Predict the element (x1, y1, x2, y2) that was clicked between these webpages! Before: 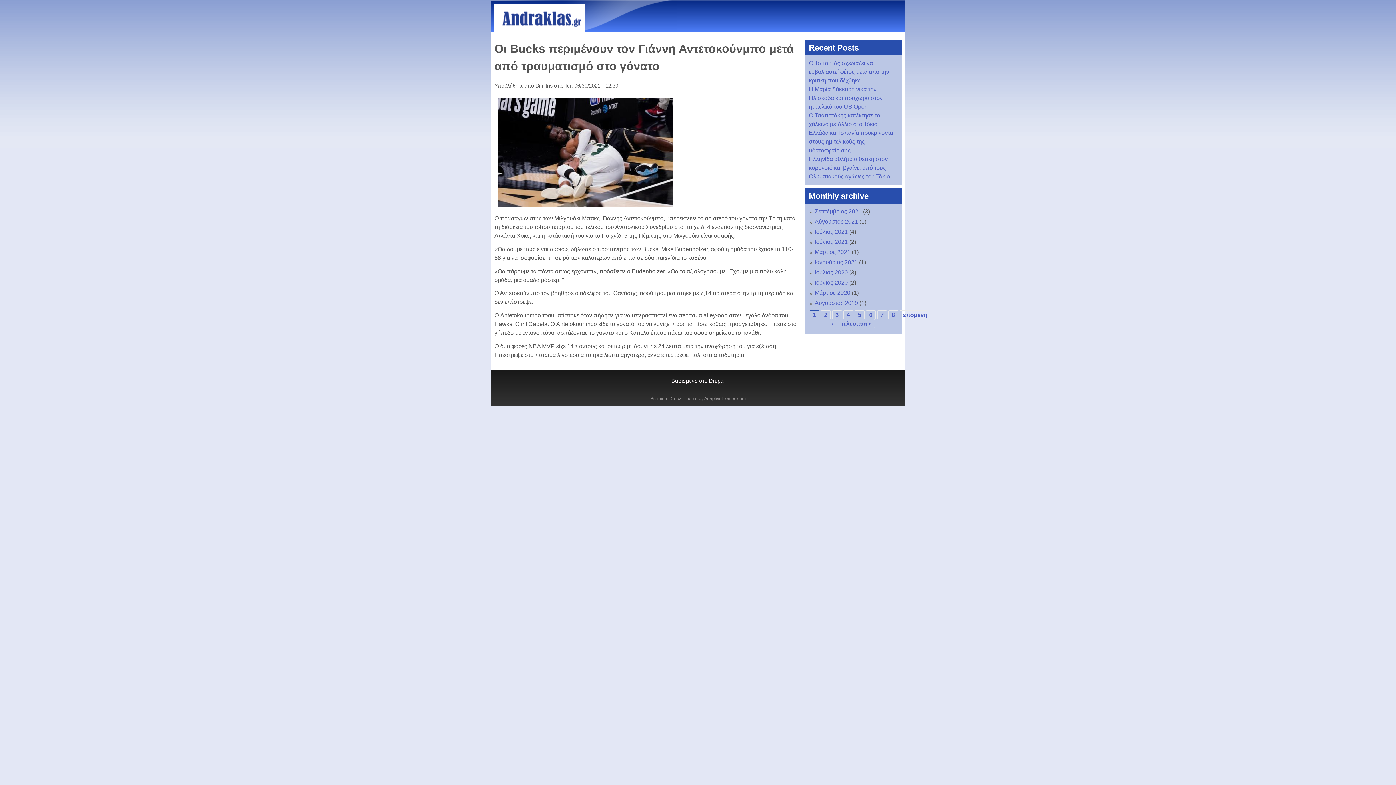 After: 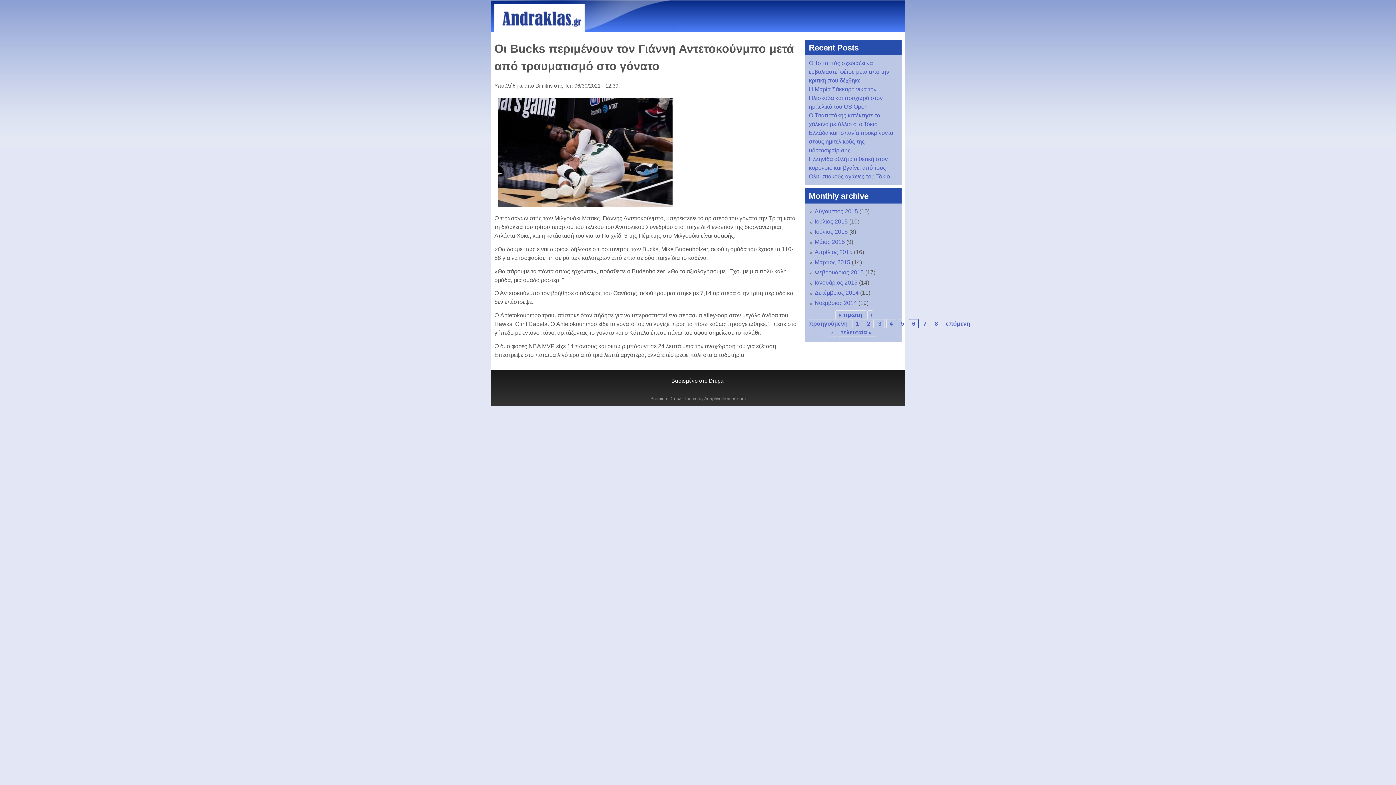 Action: bbox: (869, 312, 872, 318) label: 6